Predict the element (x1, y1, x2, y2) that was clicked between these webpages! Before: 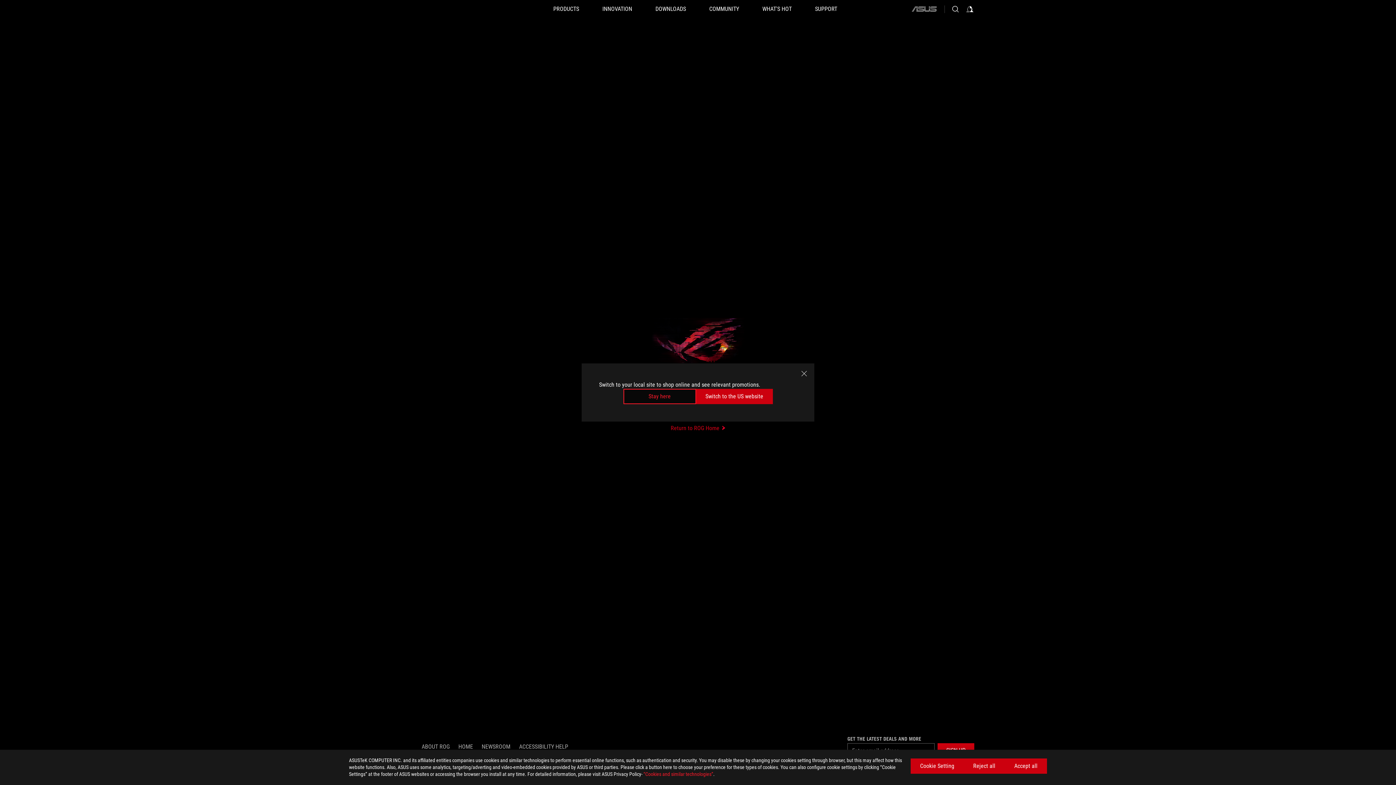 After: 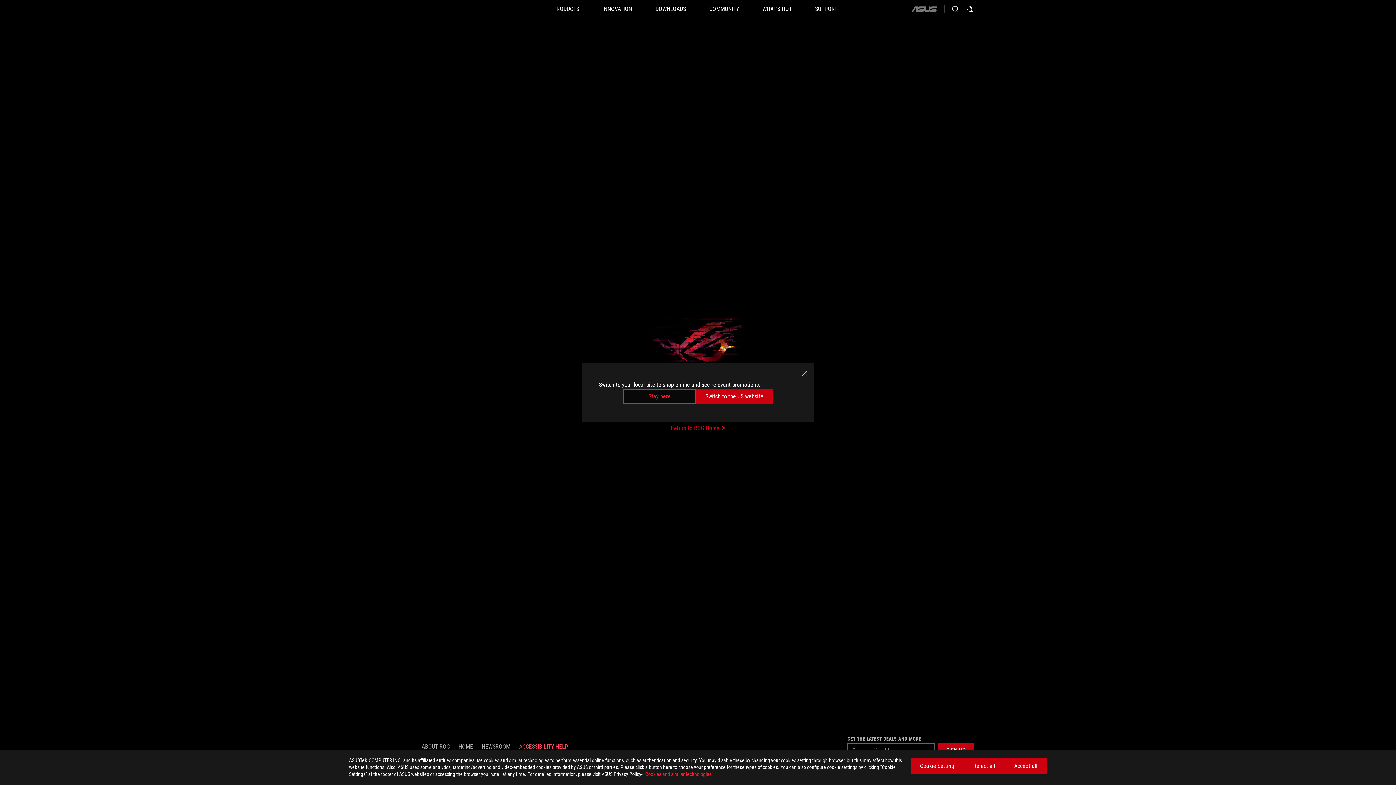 Action: bbox: (519, 743, 568, 750) label: ACCESSIBILITY HELP